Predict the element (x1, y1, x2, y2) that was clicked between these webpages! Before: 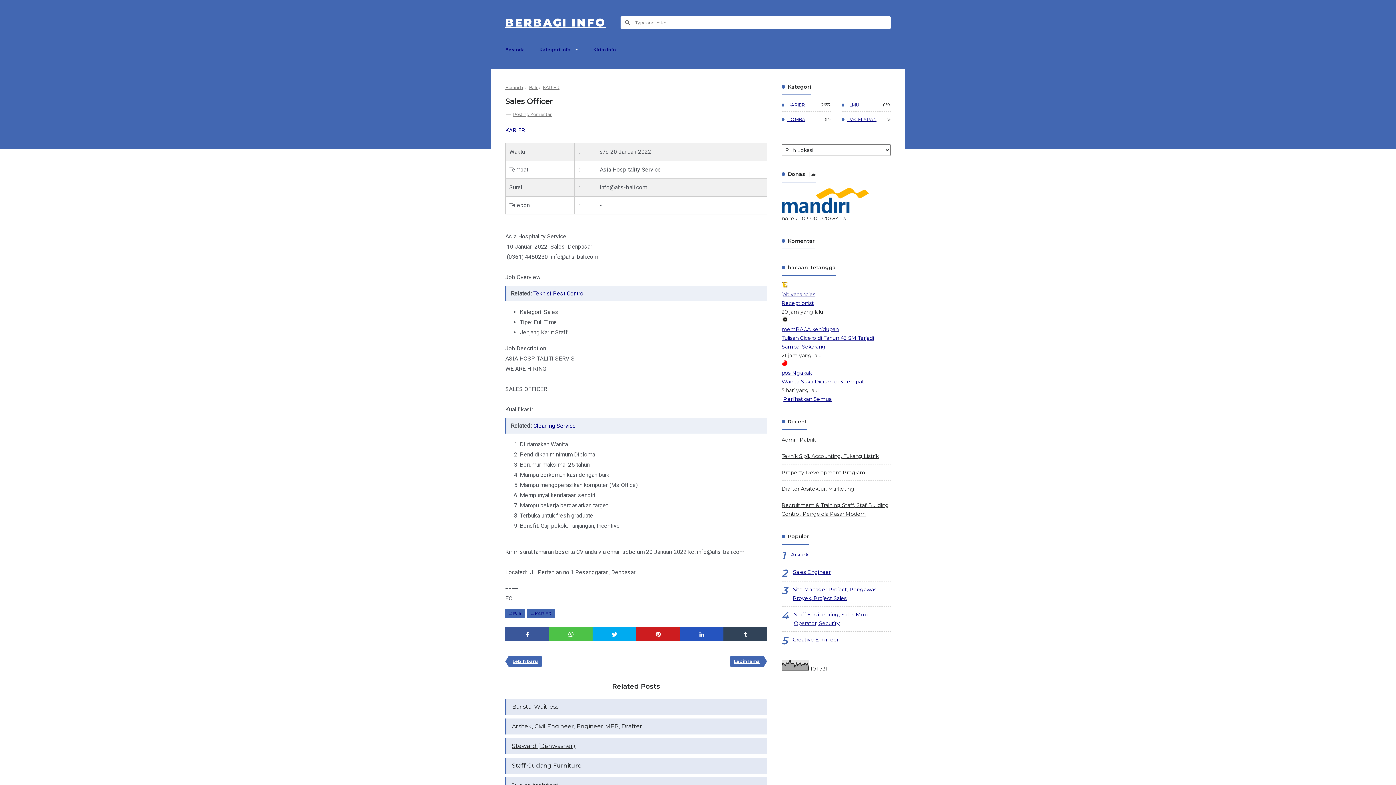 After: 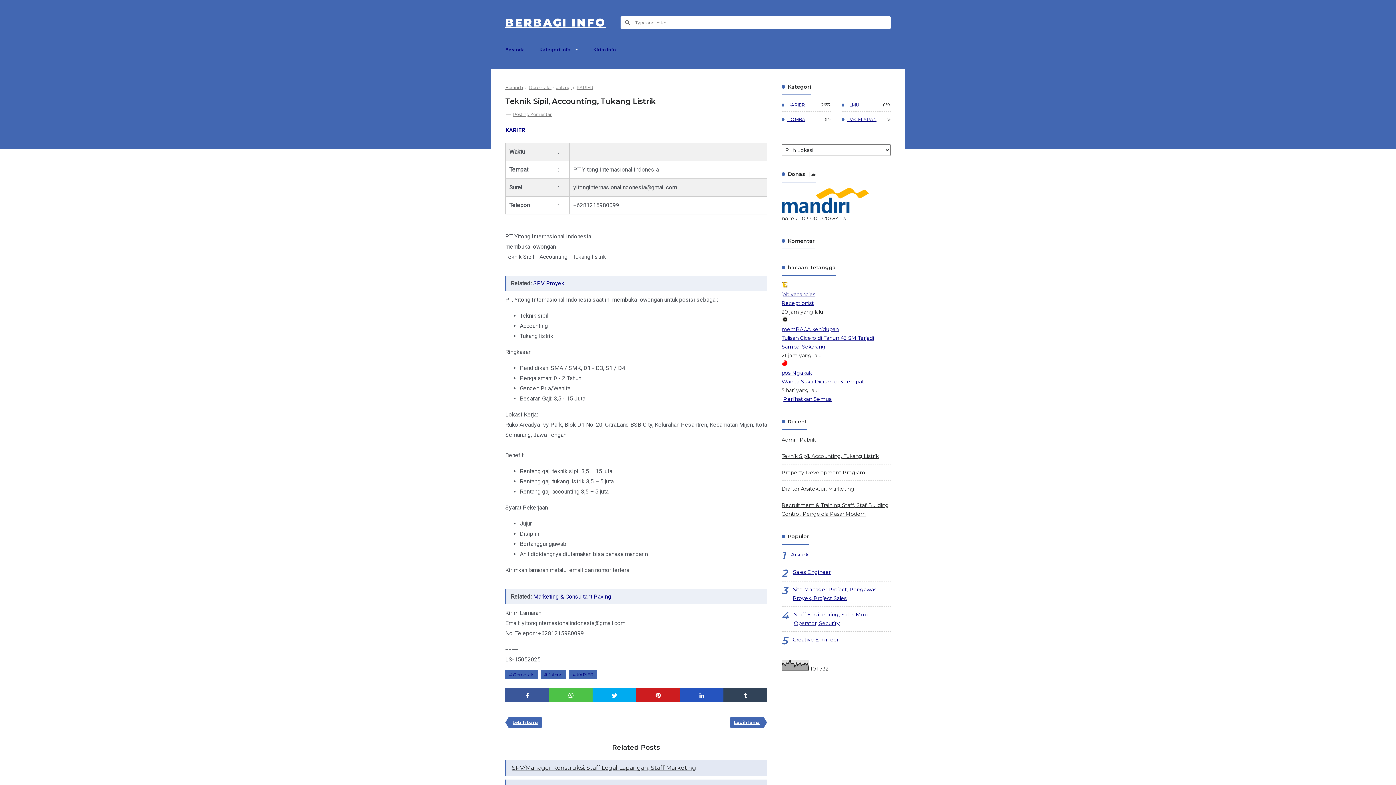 Action: bbox: (781, 453, 878, 459) label: Teknik Sipil, Accounting, Tukang Listrik